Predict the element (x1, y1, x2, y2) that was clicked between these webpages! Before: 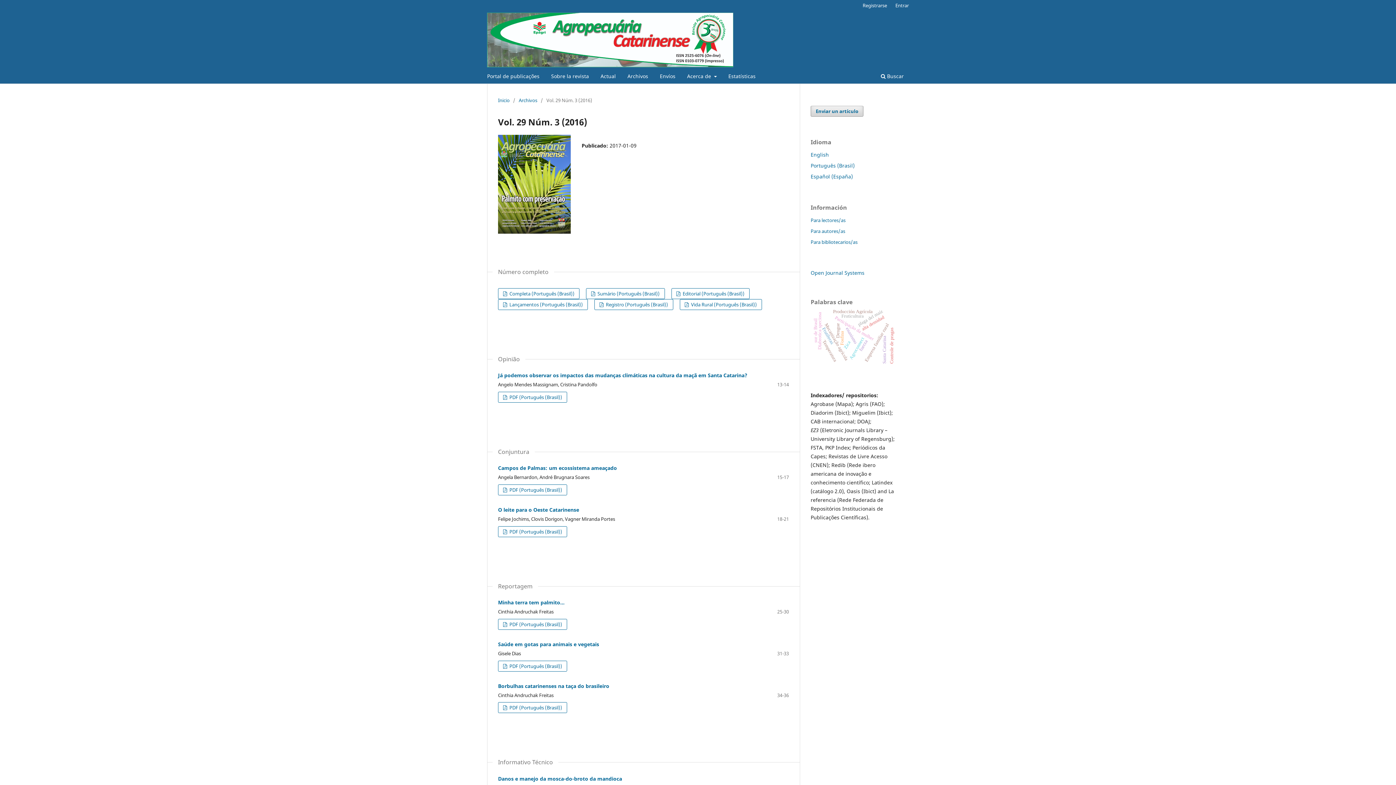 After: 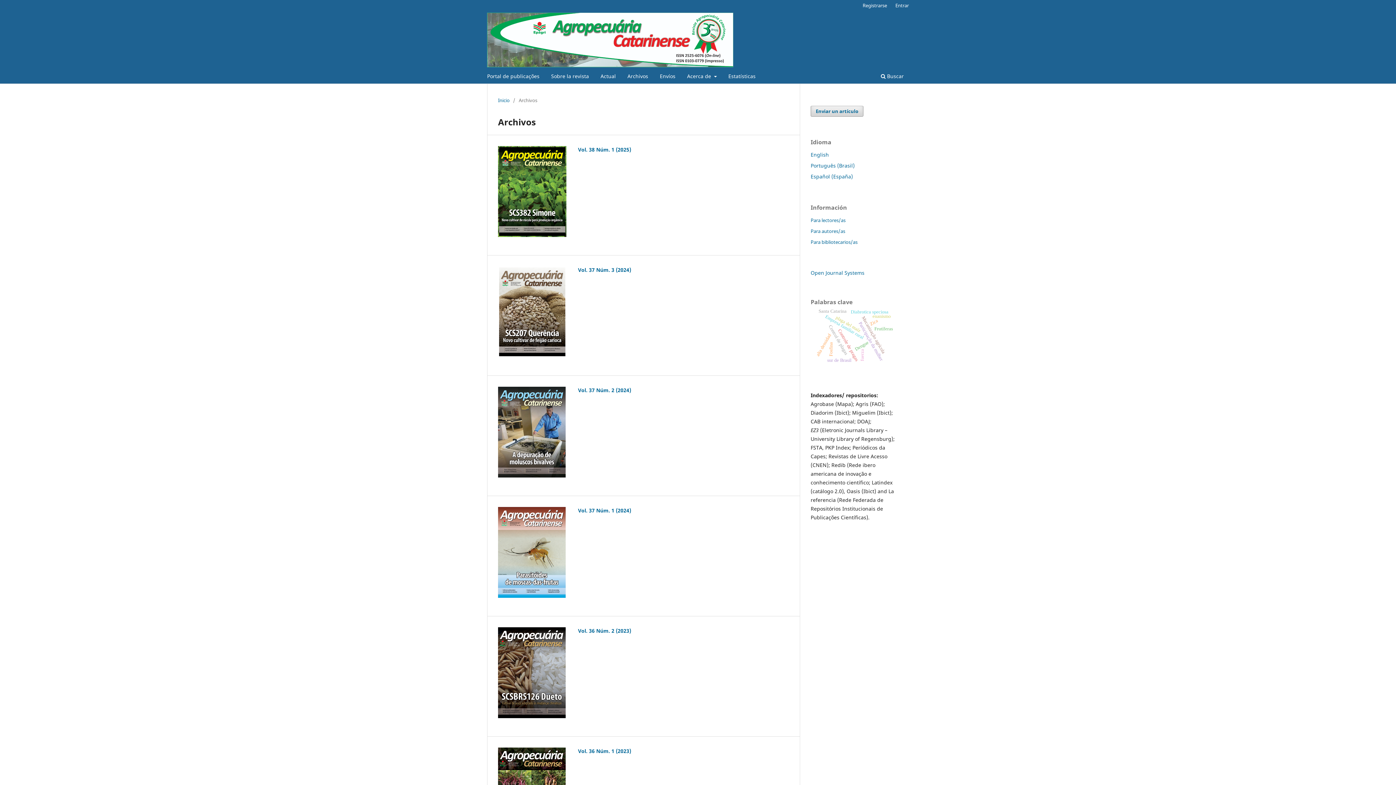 Action: bbox: (518, 96, 537, 103) label: Archivos